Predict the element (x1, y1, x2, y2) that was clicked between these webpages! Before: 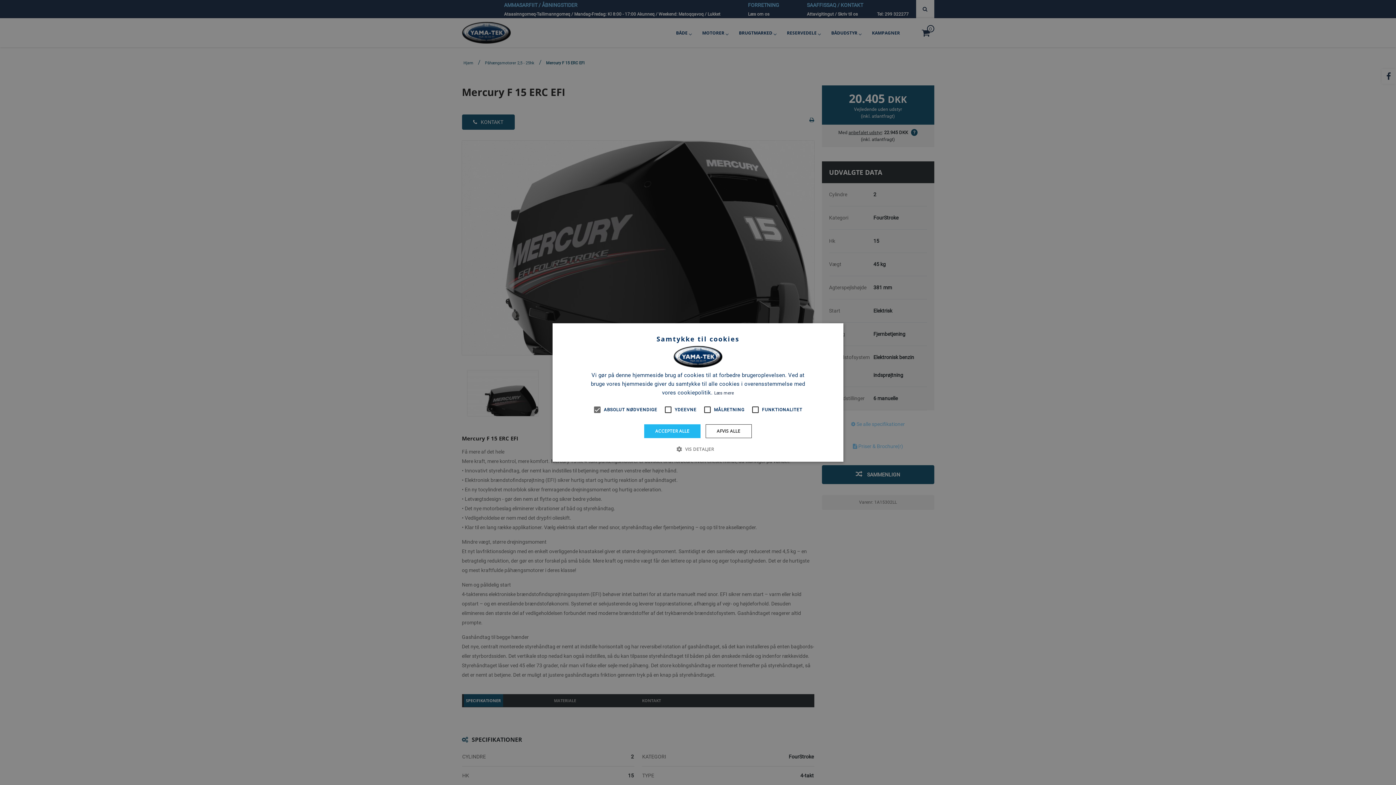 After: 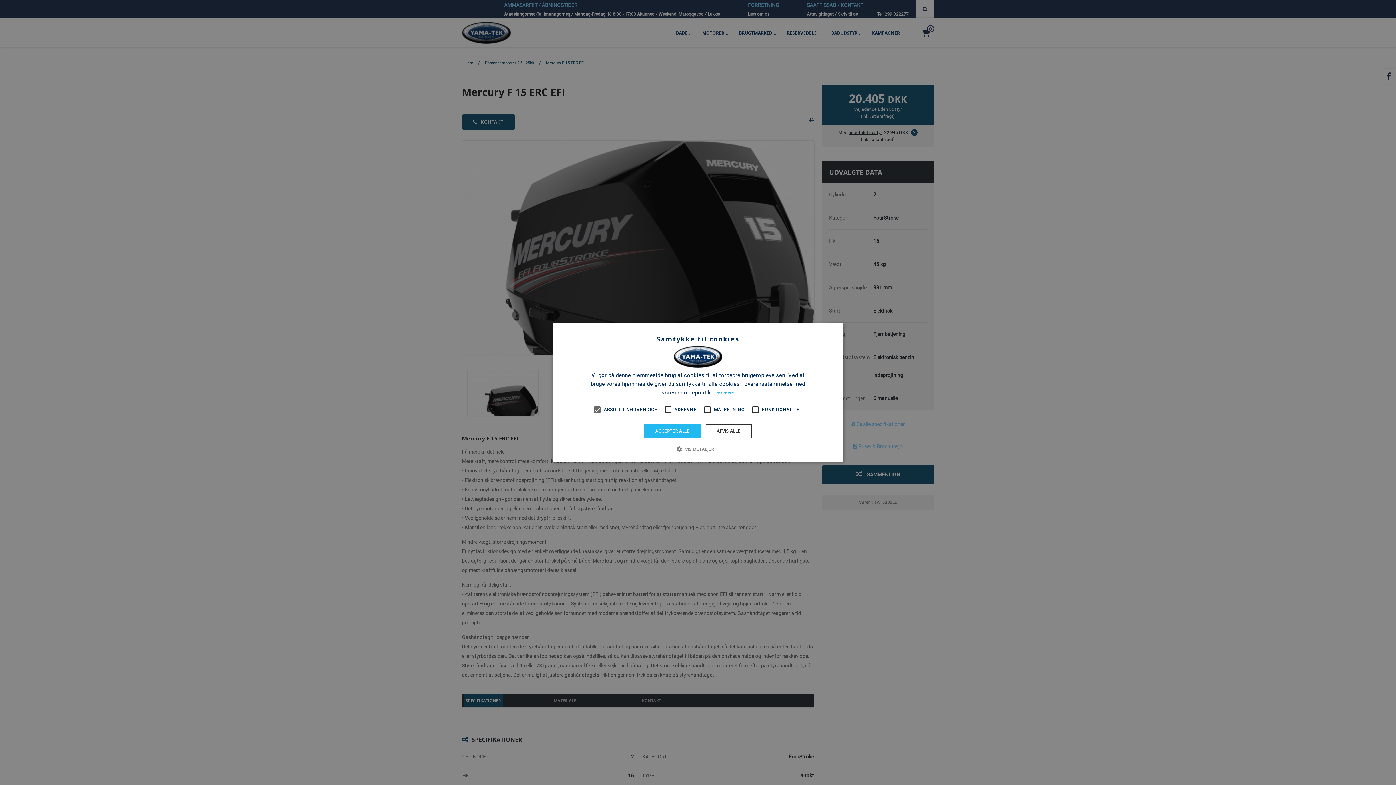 Action: bbox: (714, 390, 734, 395) label: Læs mere, opens a new window